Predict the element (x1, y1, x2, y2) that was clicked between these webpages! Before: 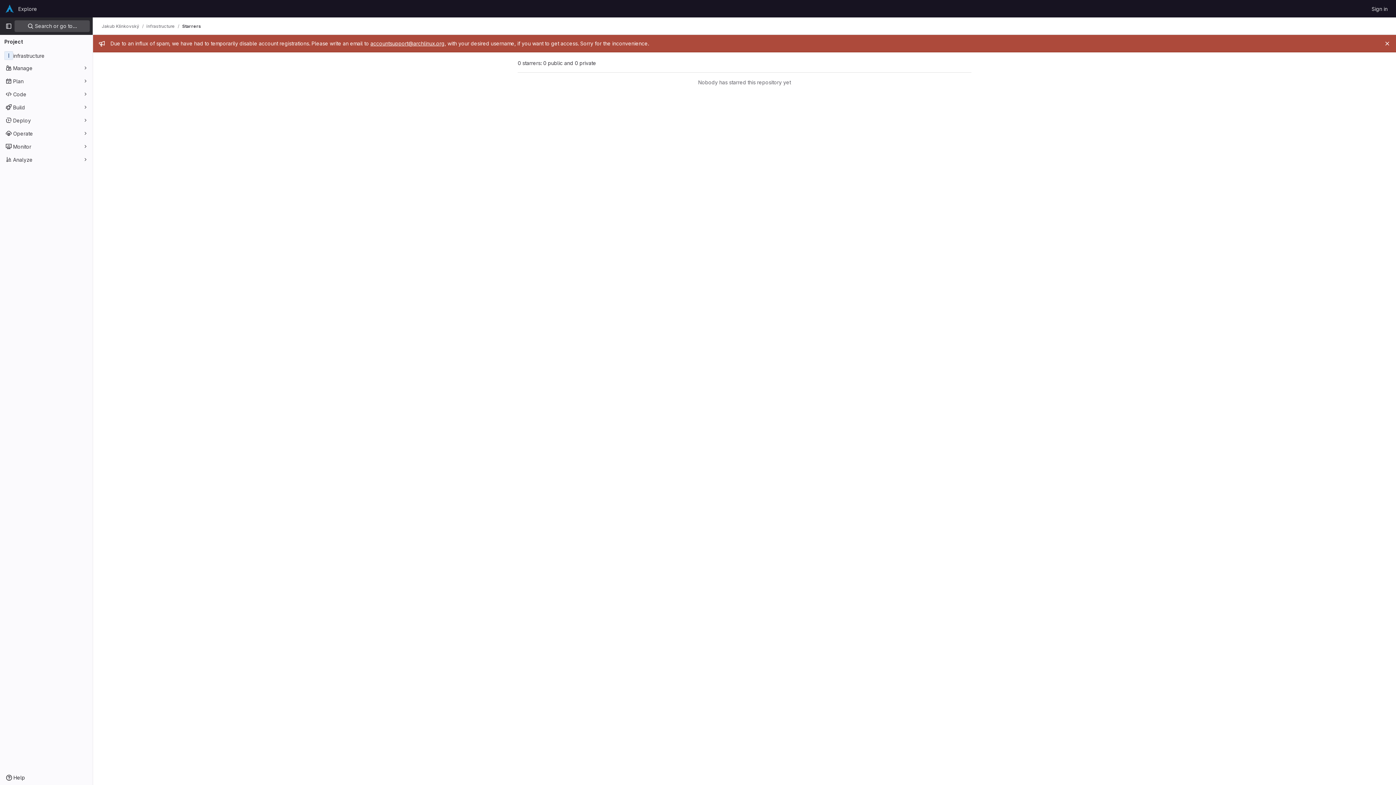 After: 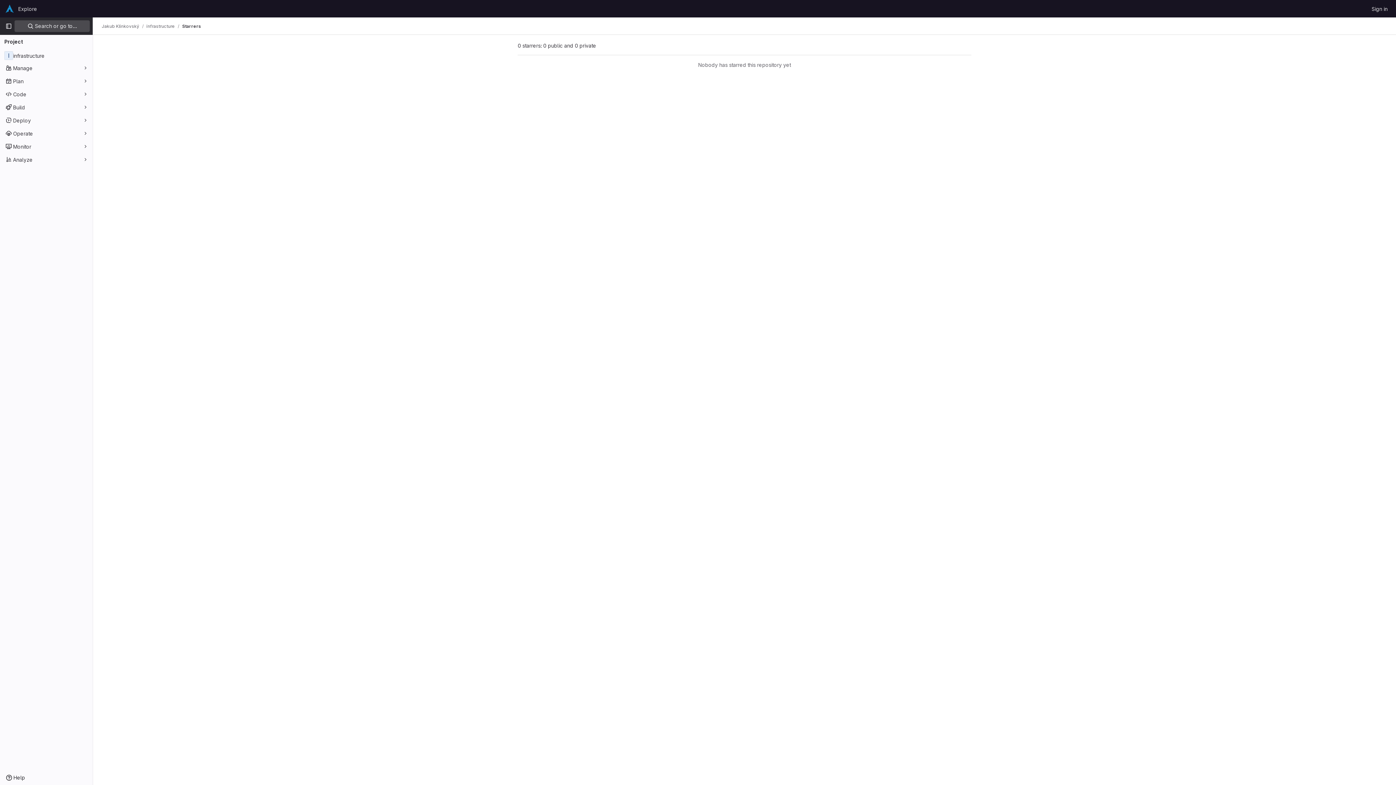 Action: bbox: (1383, 39, 1392, 48) label: Close